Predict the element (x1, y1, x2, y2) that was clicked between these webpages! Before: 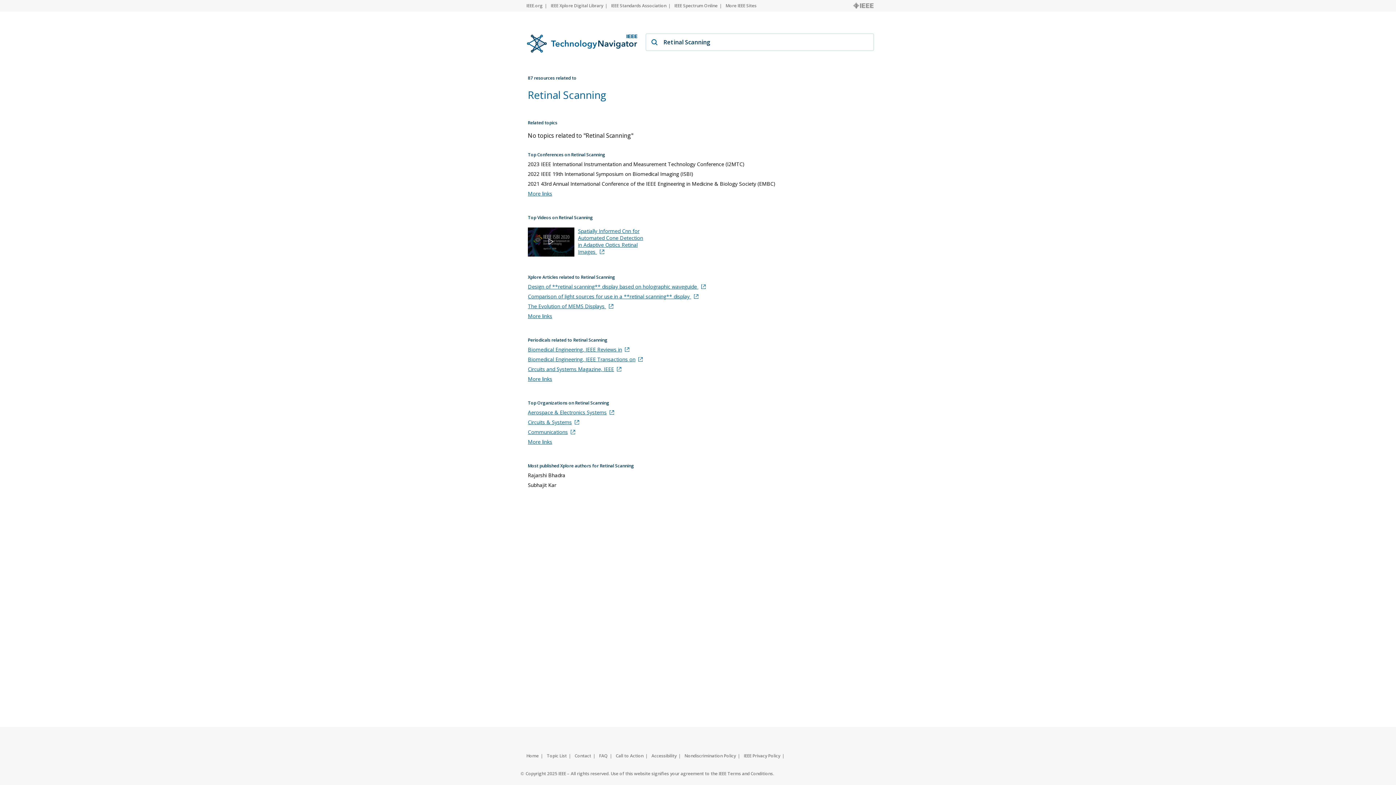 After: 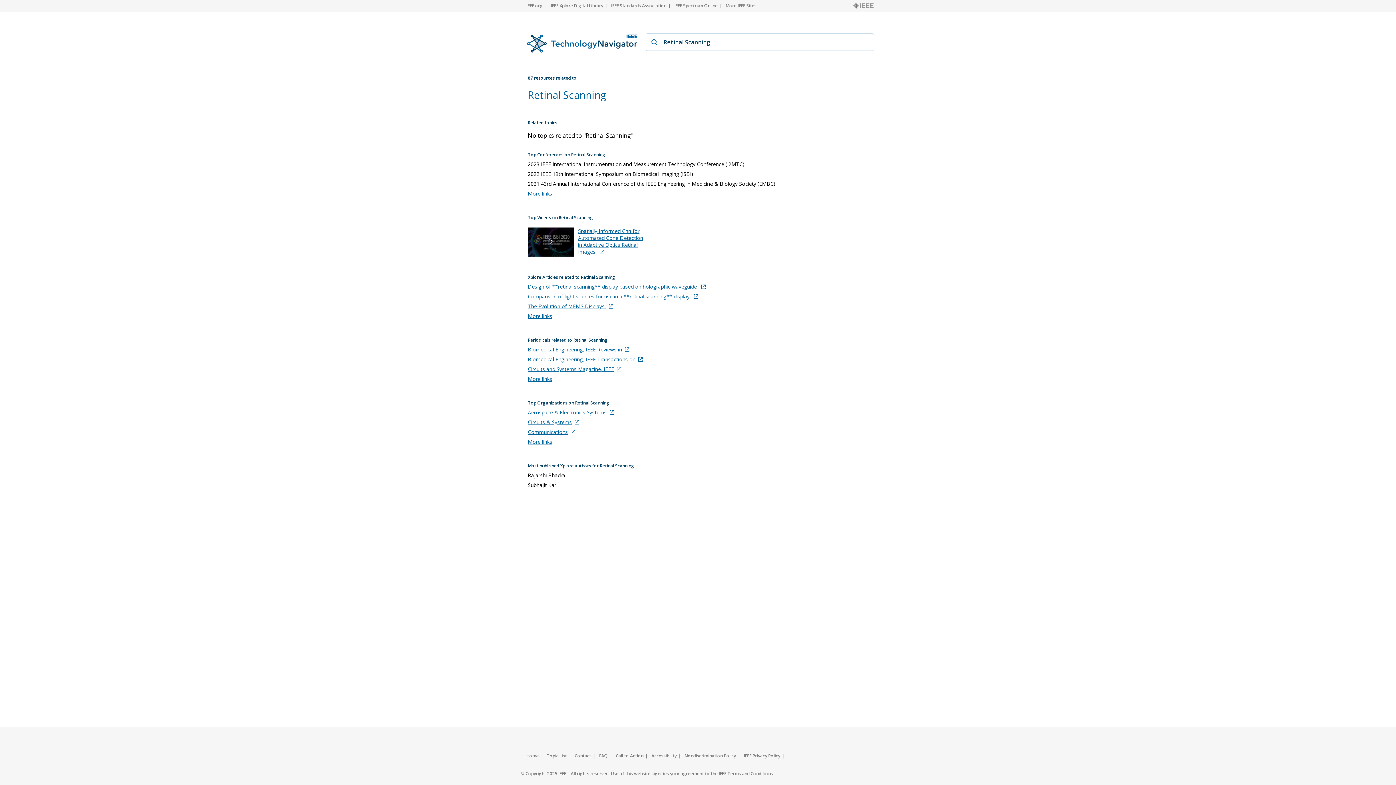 Action: bbox: (528, 355, 875, 362) label: Biomedical Engineering, IEEE Transactions on